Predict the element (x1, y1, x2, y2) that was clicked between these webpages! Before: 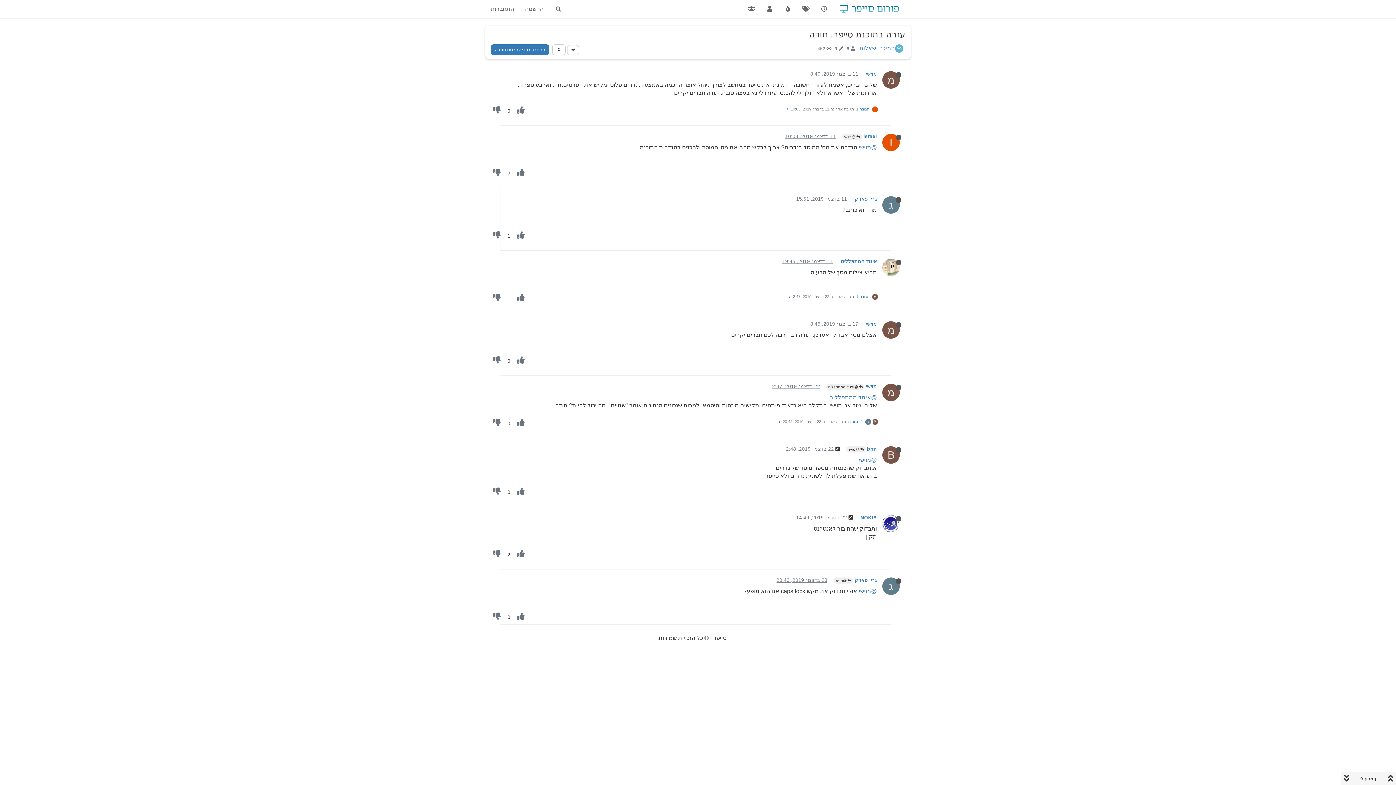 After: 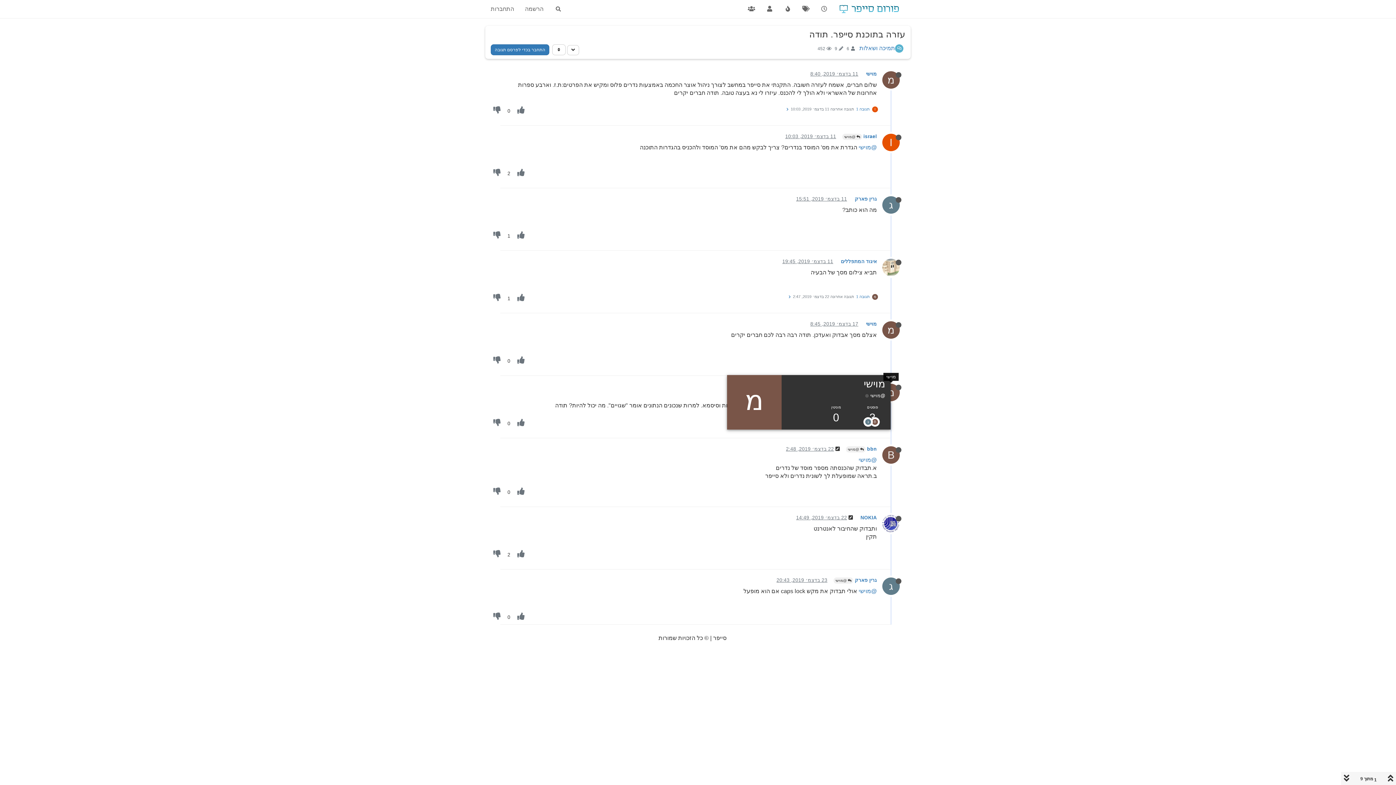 Action: bbox: (880, 389, 890, 395) label: מ